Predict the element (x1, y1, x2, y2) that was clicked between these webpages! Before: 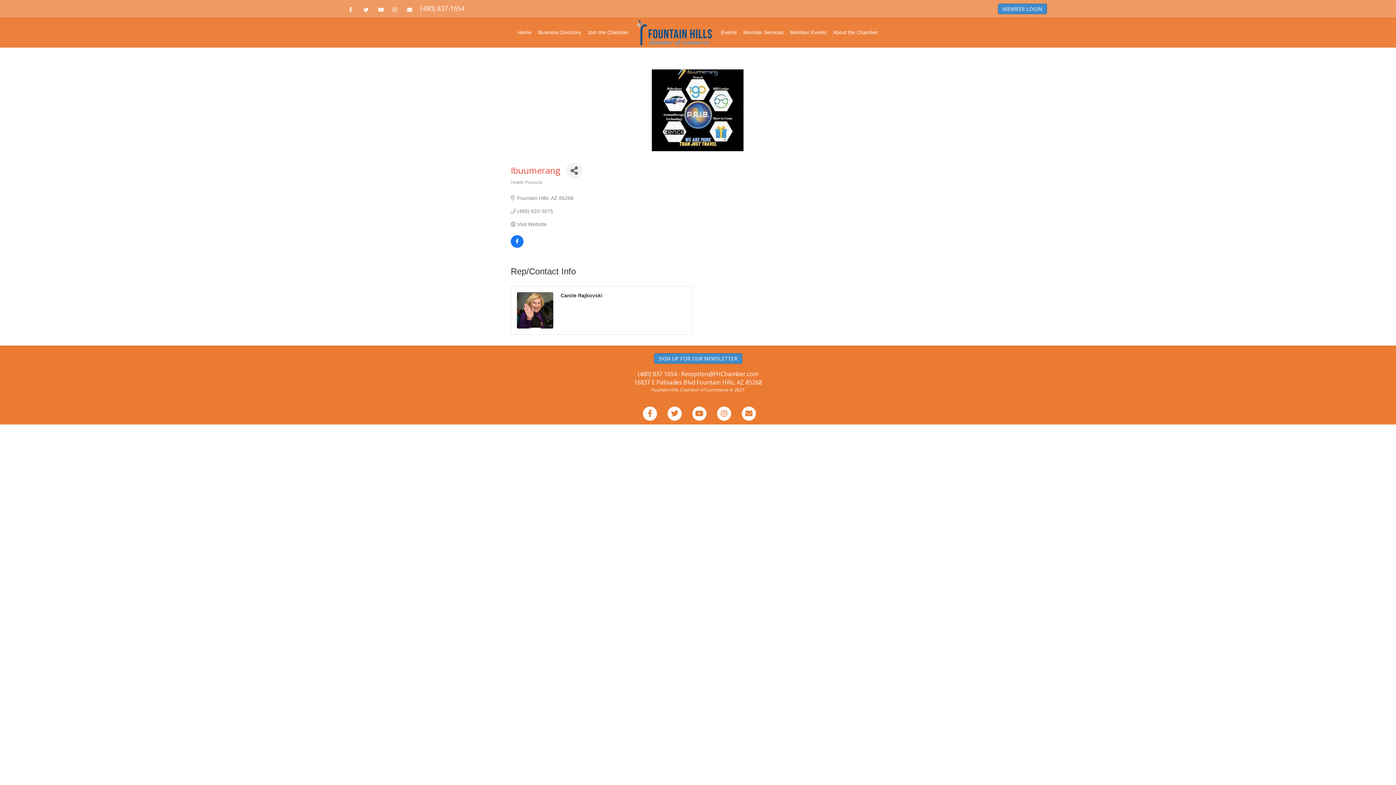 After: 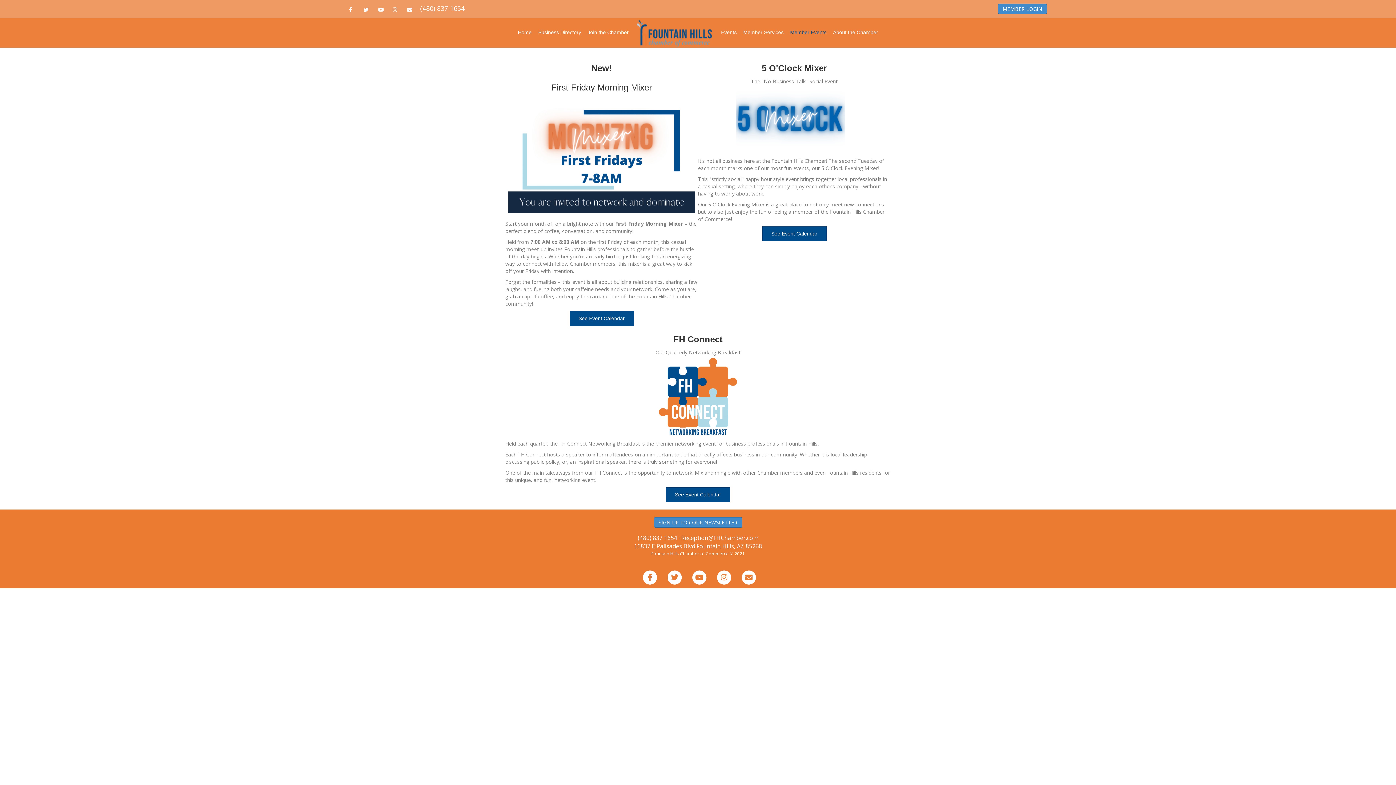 Action: bbox: (787, 23, 830, 41) label: Member Events